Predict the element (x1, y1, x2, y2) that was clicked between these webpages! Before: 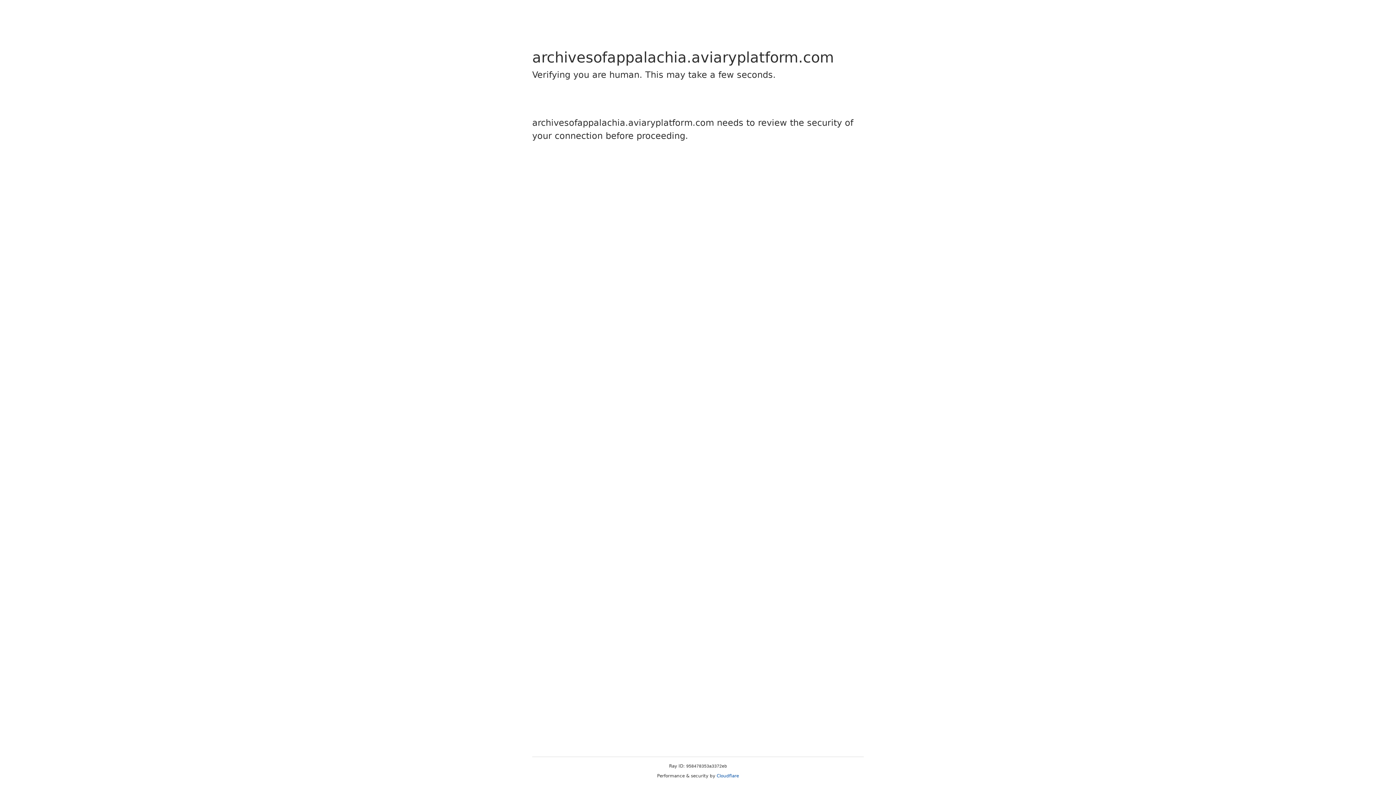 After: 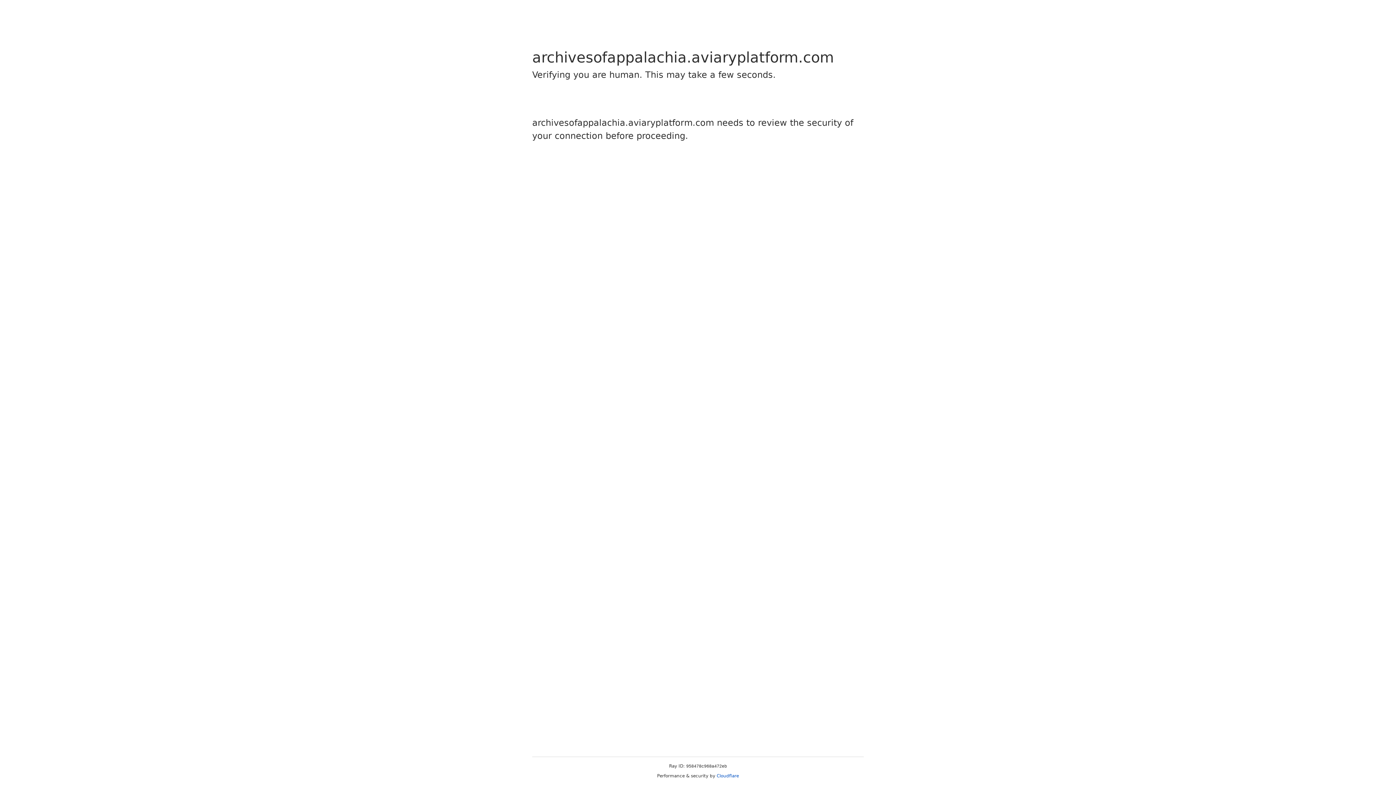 Action: label: Cloudflare bbox: (716, 773, 739, 778)